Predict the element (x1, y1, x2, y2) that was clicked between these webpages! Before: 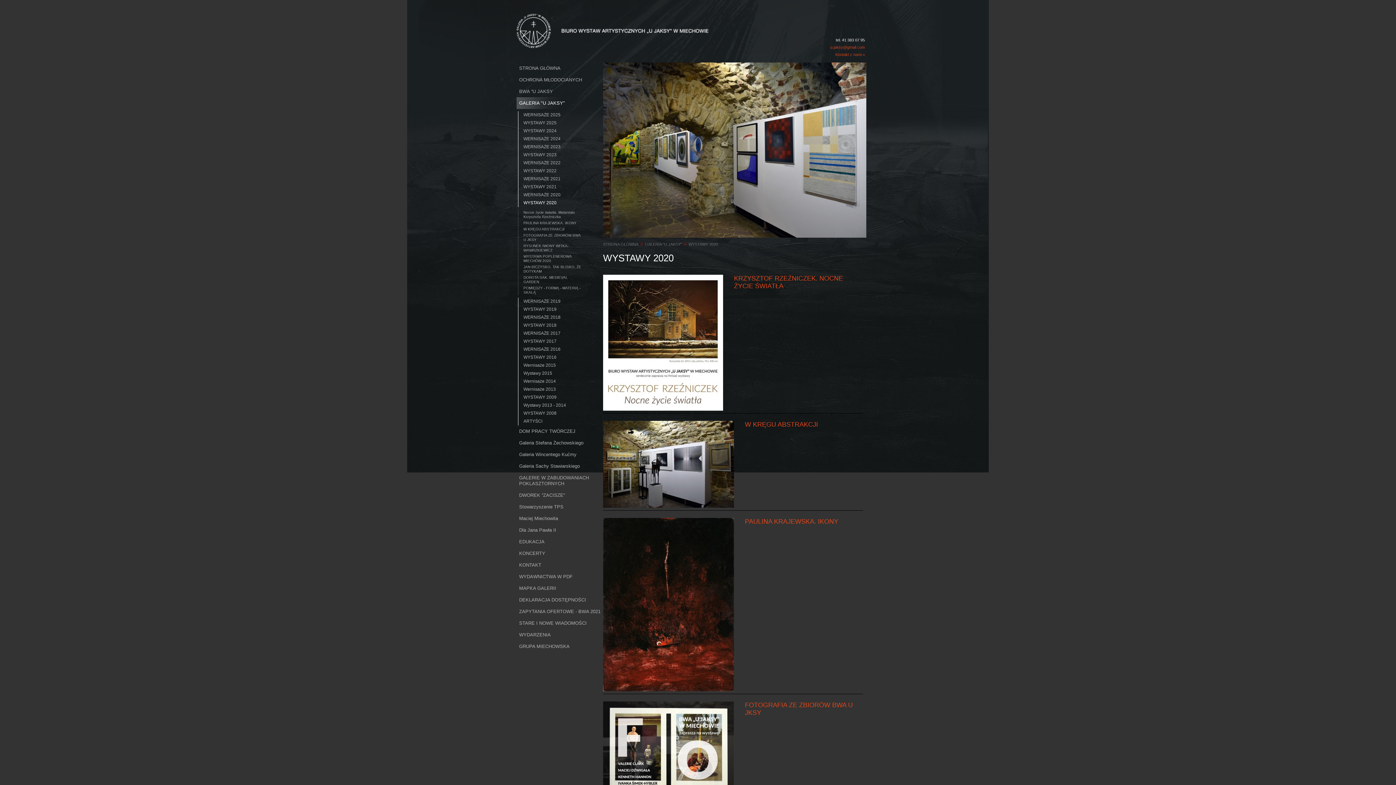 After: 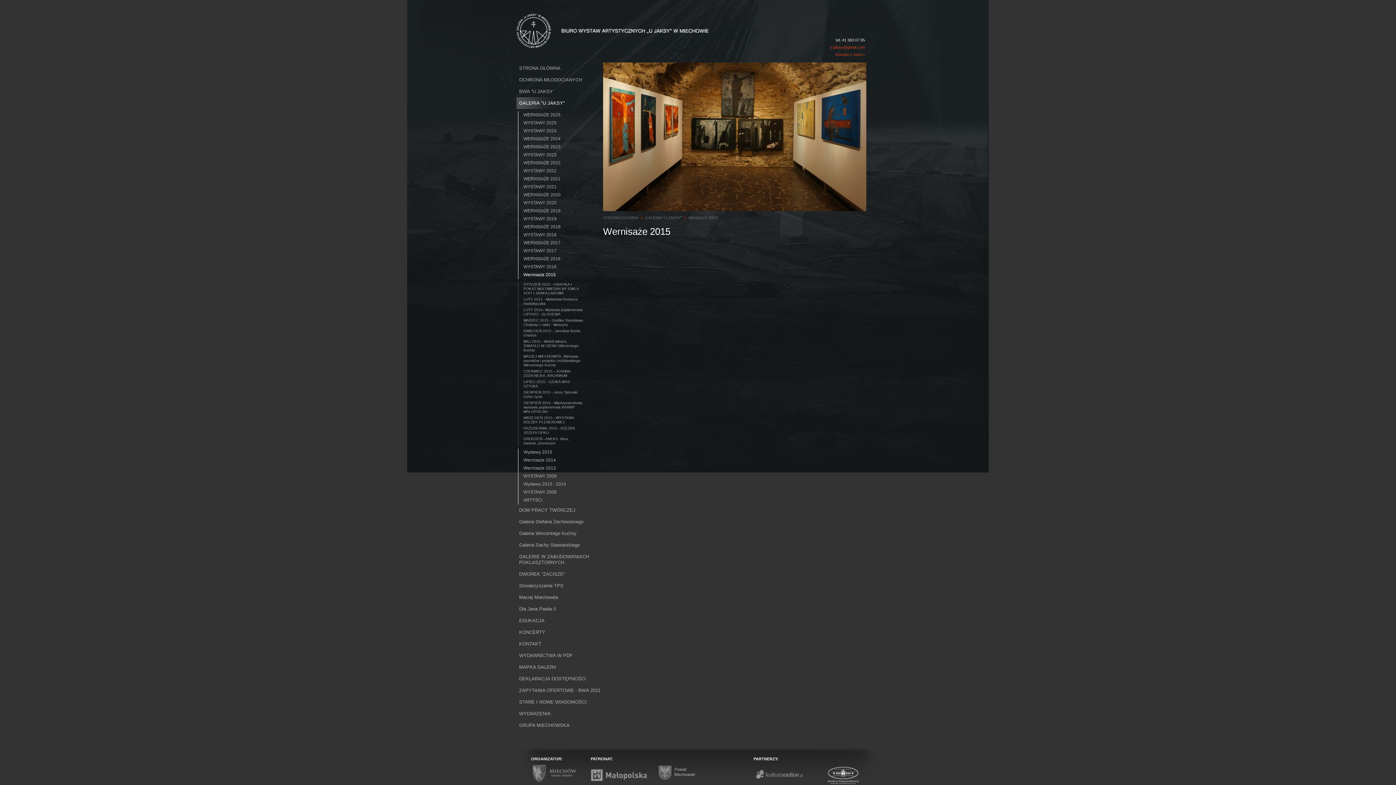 Action: bbox: (518, 361, 603, 369) label: Wernisaże 2015